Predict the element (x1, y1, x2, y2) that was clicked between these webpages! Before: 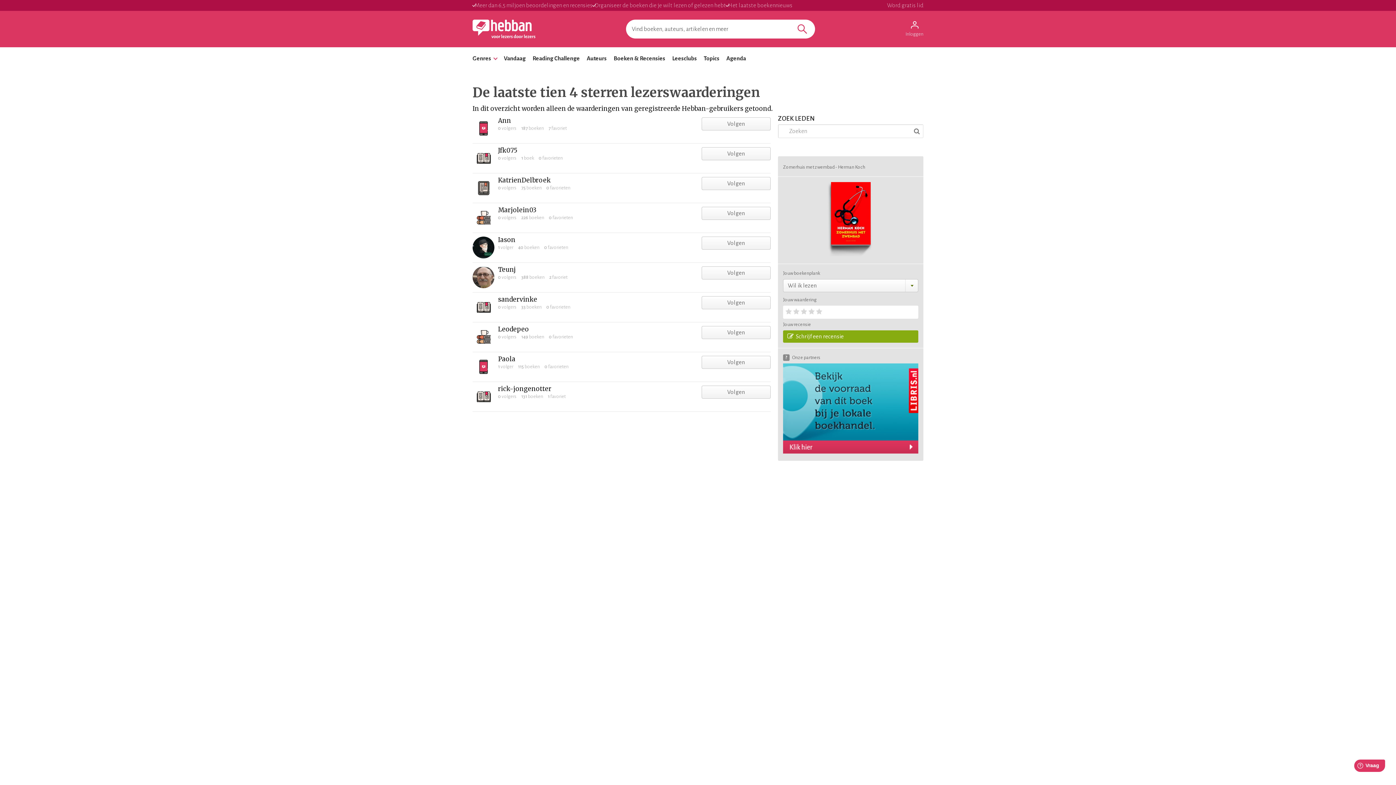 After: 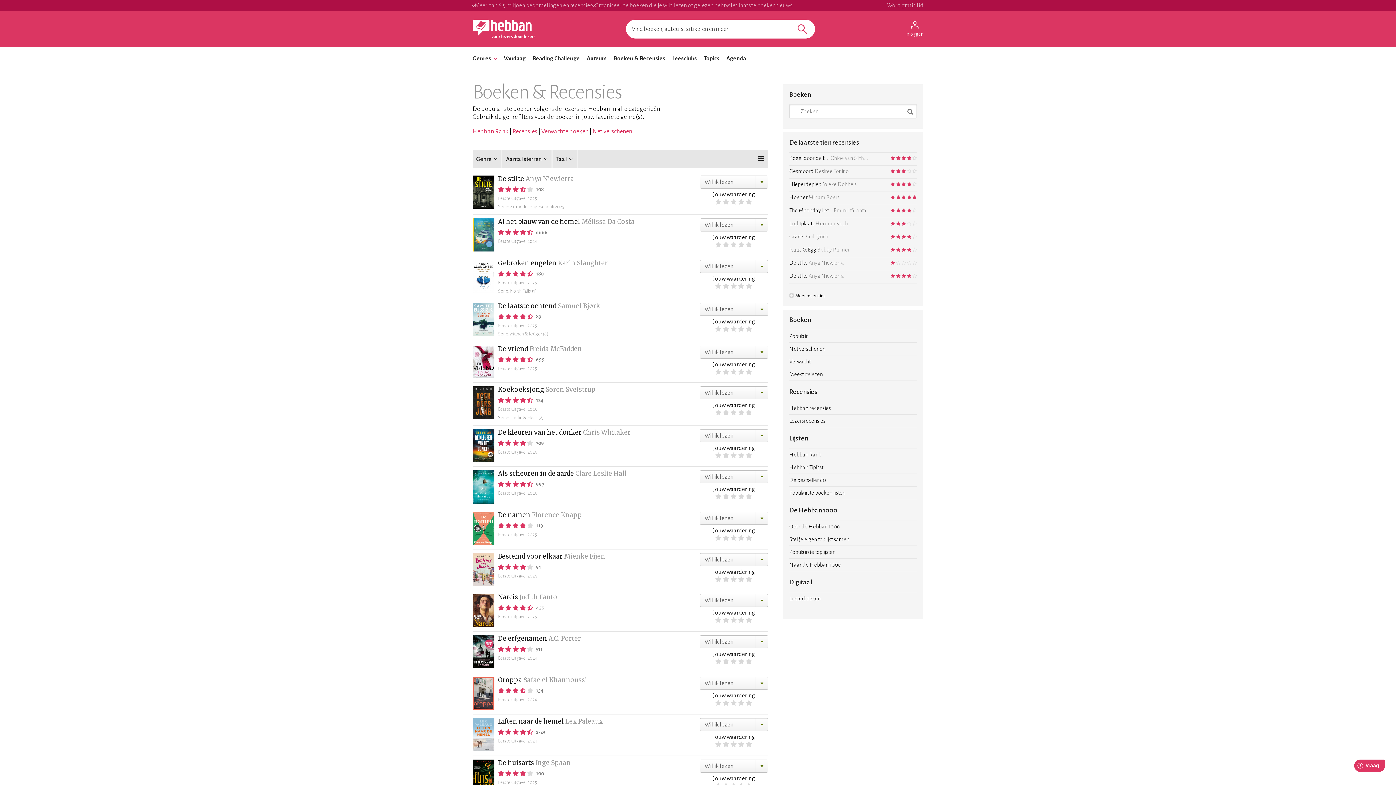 Action: label: Boeken & Recensies bbox: (613, 52, 665, 64)